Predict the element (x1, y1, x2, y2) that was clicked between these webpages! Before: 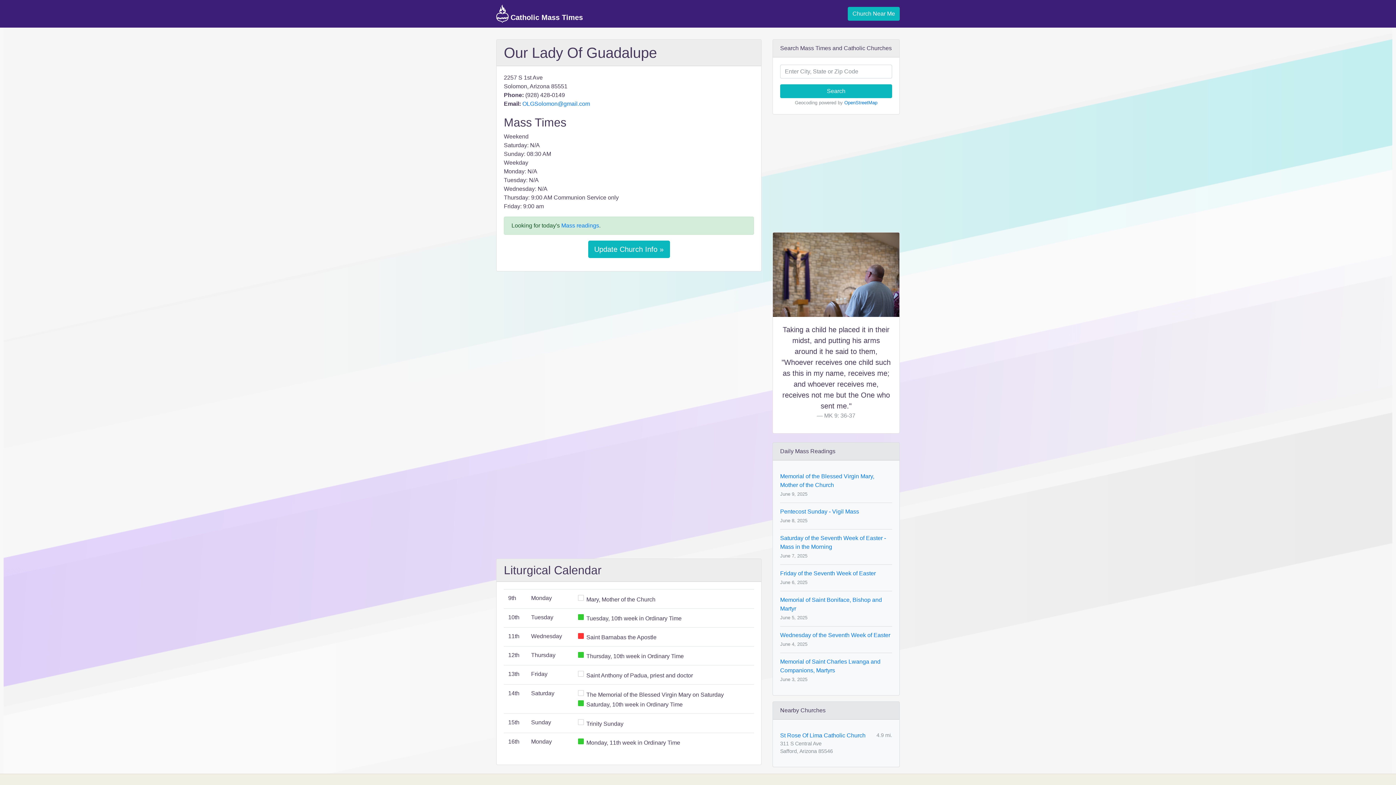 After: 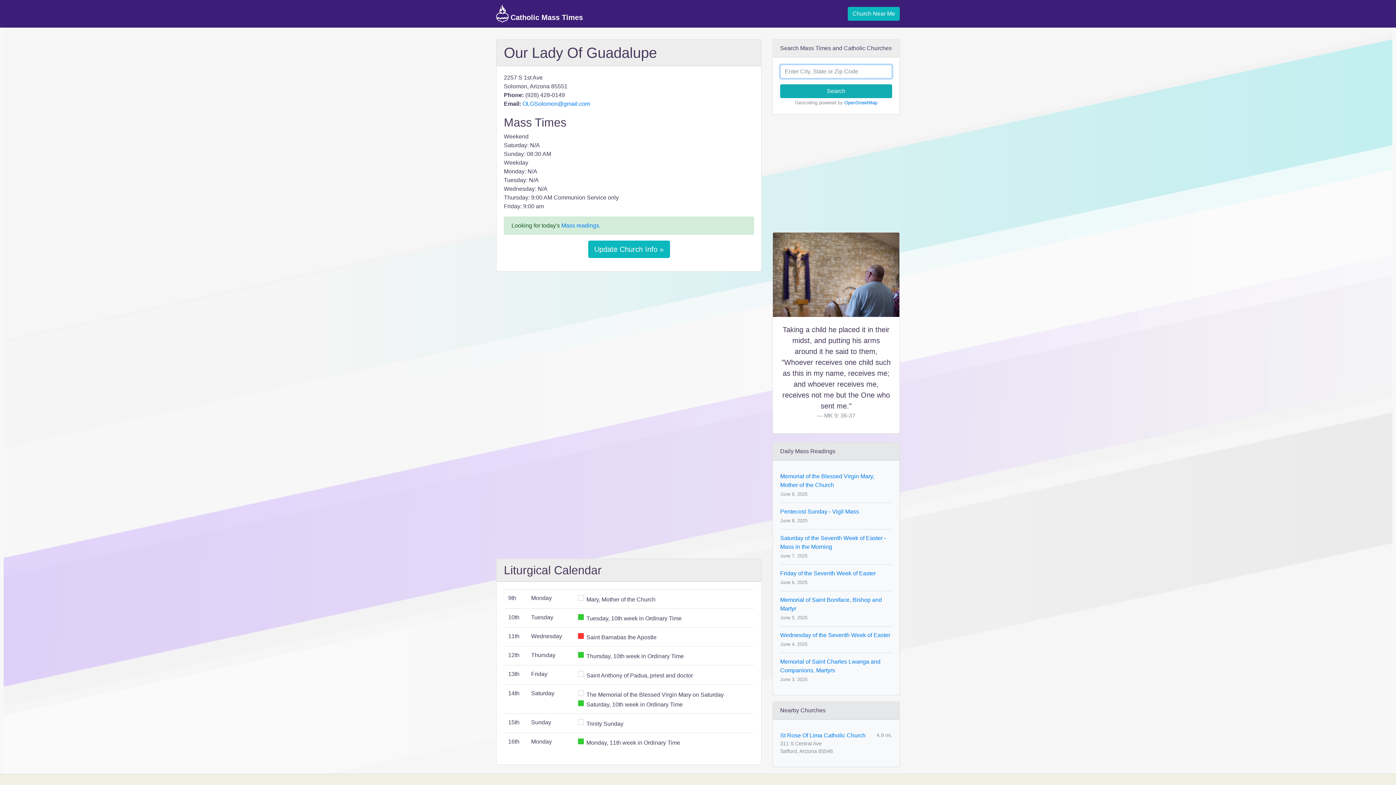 Action: label: Search bbox: (780, 84, 892, 98)